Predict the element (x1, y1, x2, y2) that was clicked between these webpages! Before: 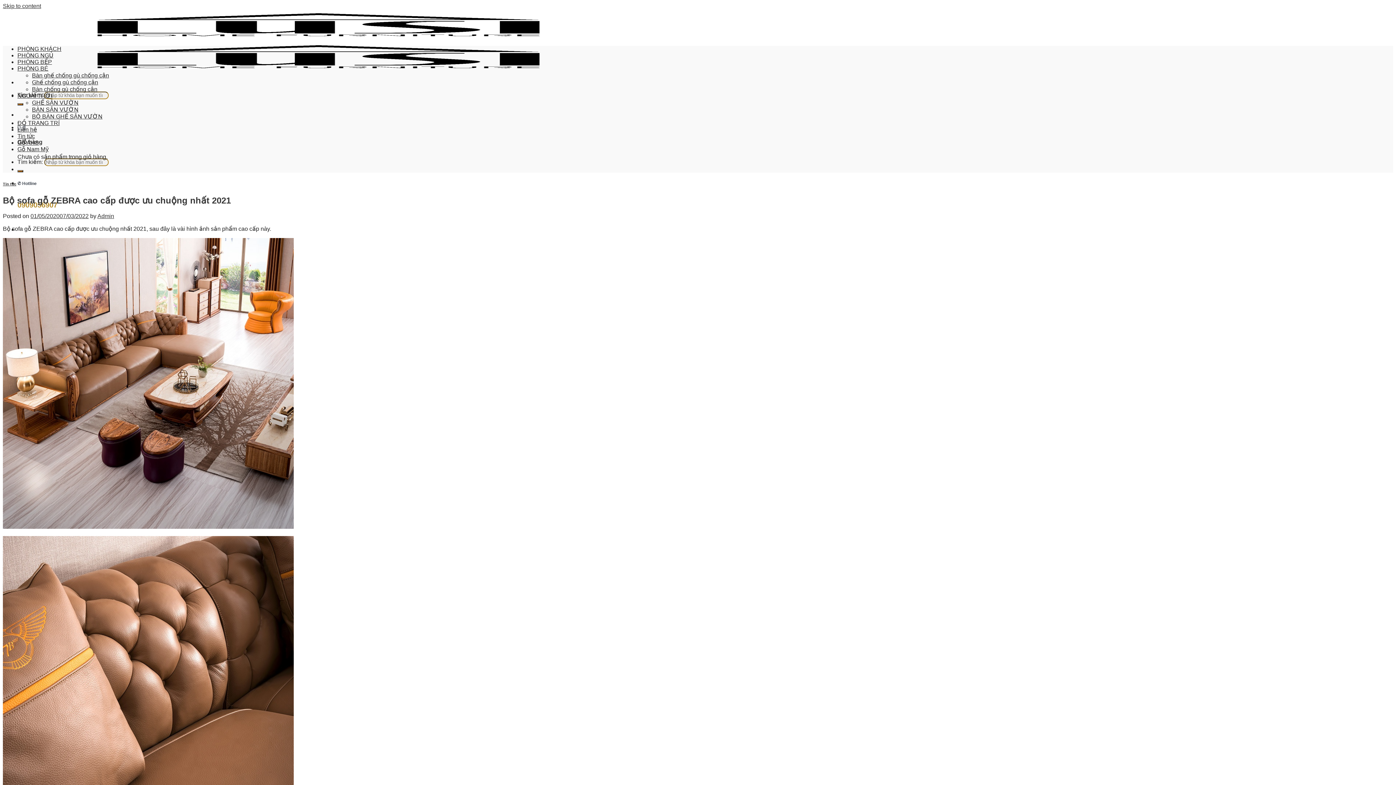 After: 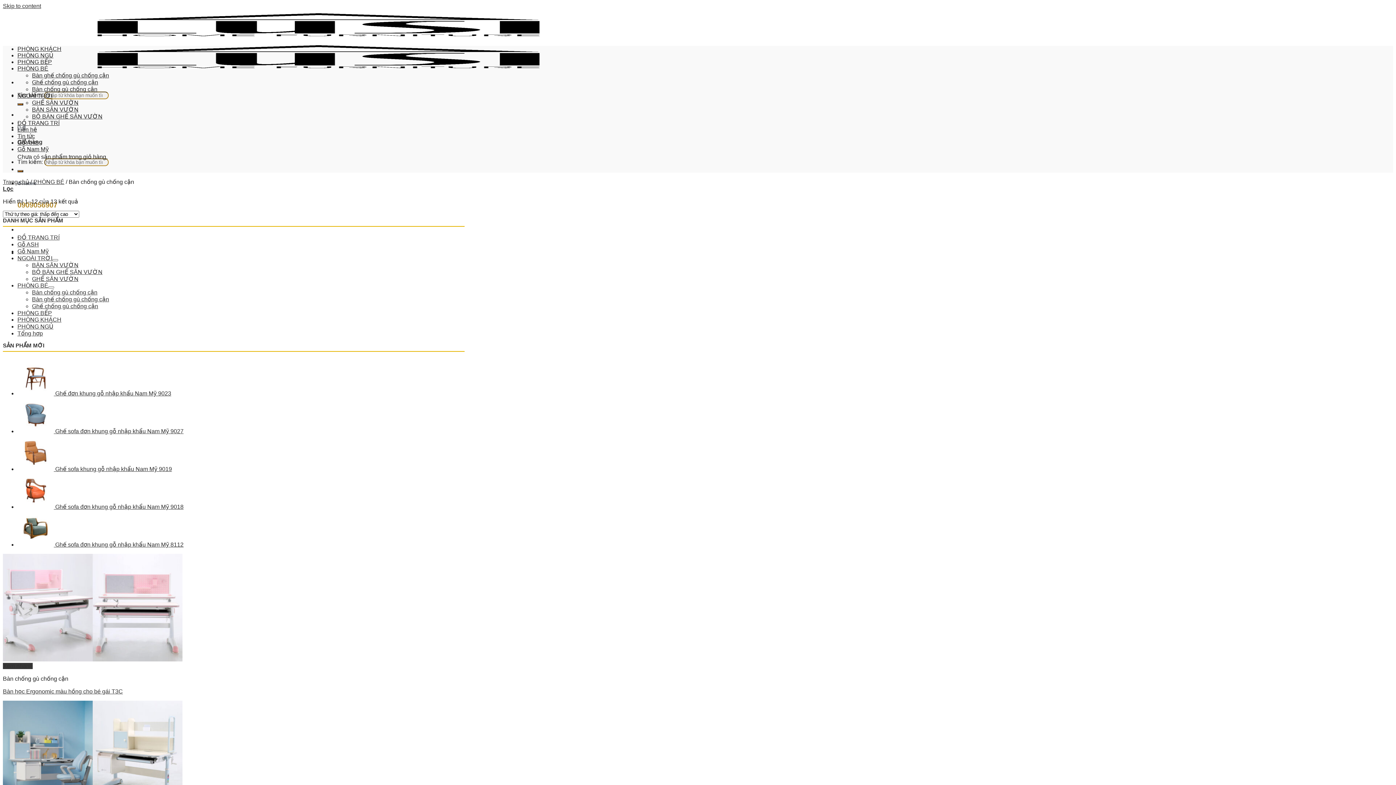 Action: bbox: (32, 86, 97, 92) label: Bàn chống gù chống cận